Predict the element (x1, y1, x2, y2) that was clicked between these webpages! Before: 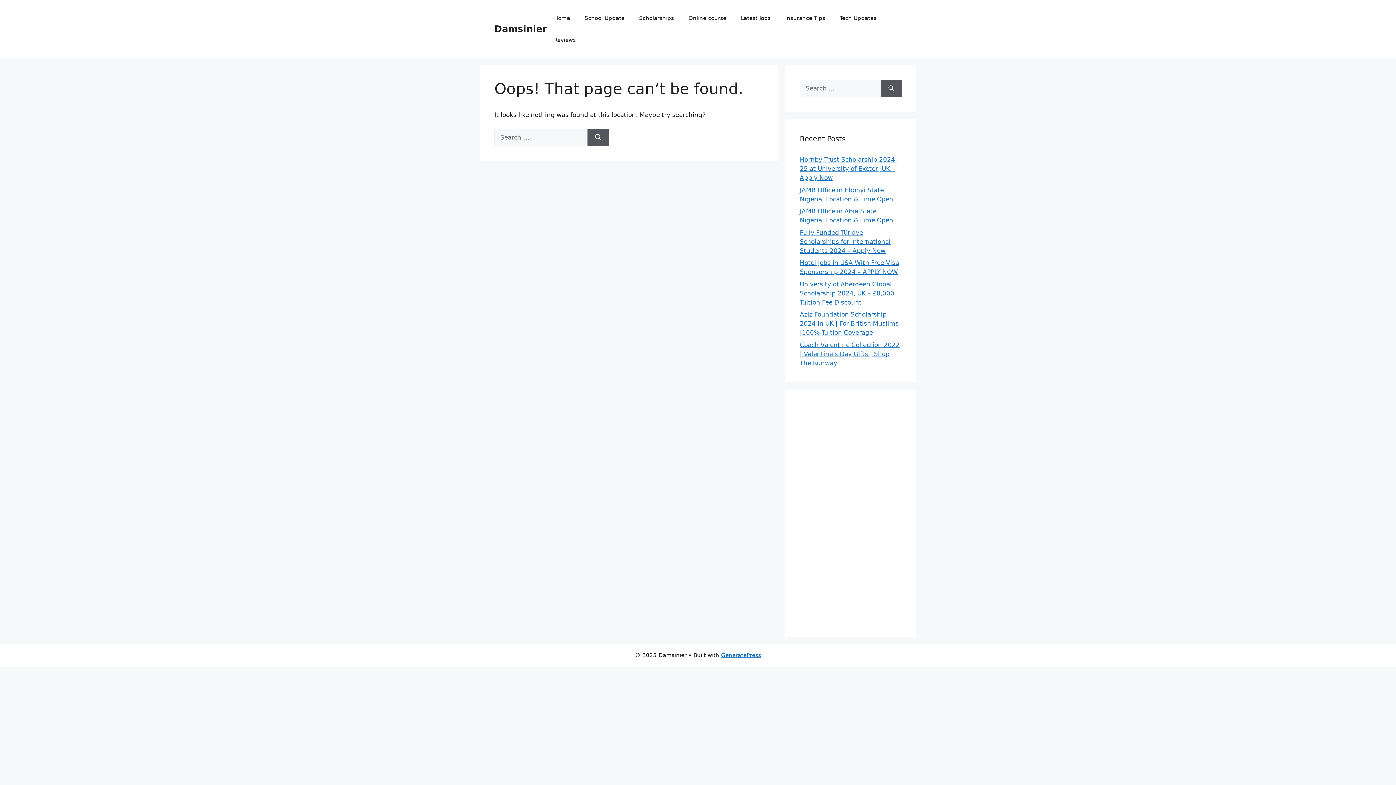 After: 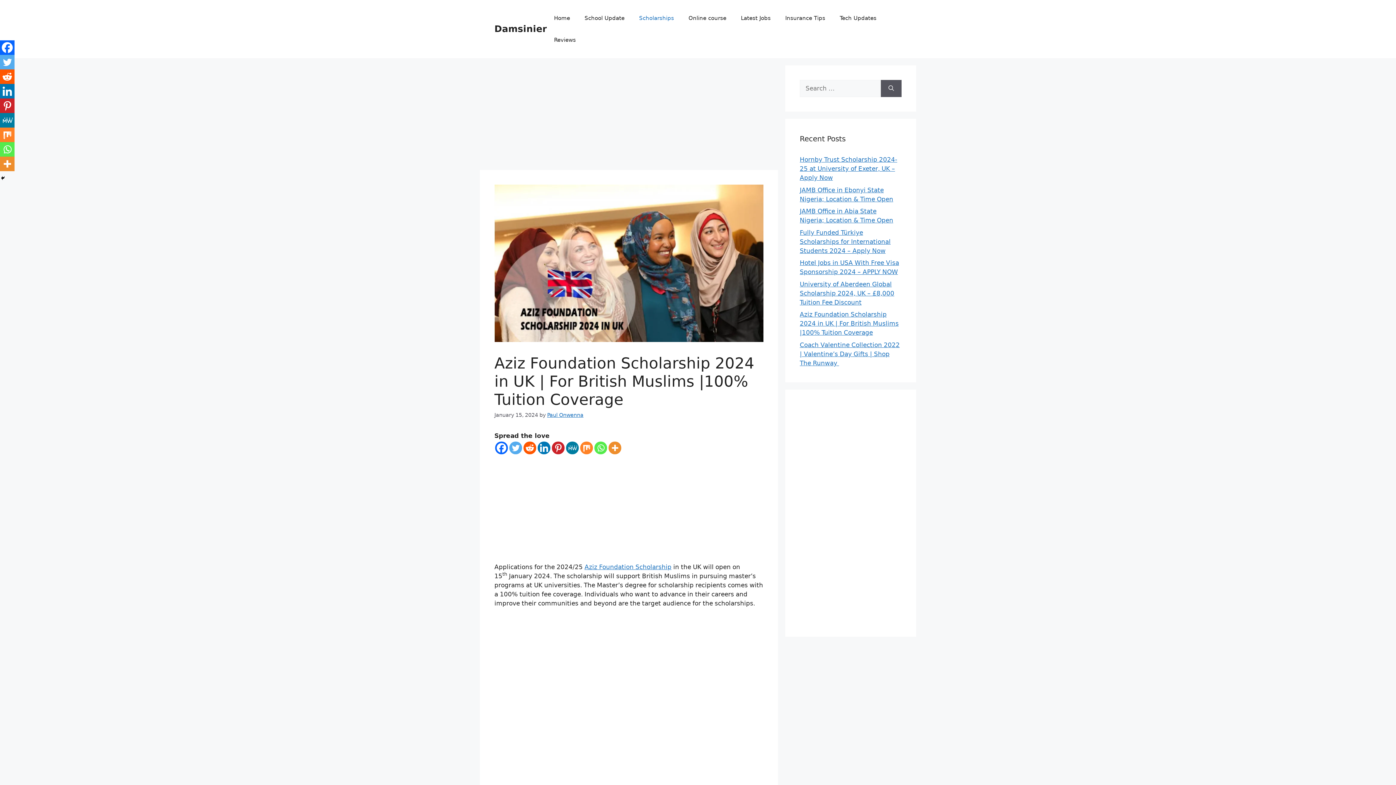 Action: label: Aziz Foundation Scholarship 2024 in UK | For British Muslims |100% Tuition Coverage bbox: (800, 310, 898, 336)